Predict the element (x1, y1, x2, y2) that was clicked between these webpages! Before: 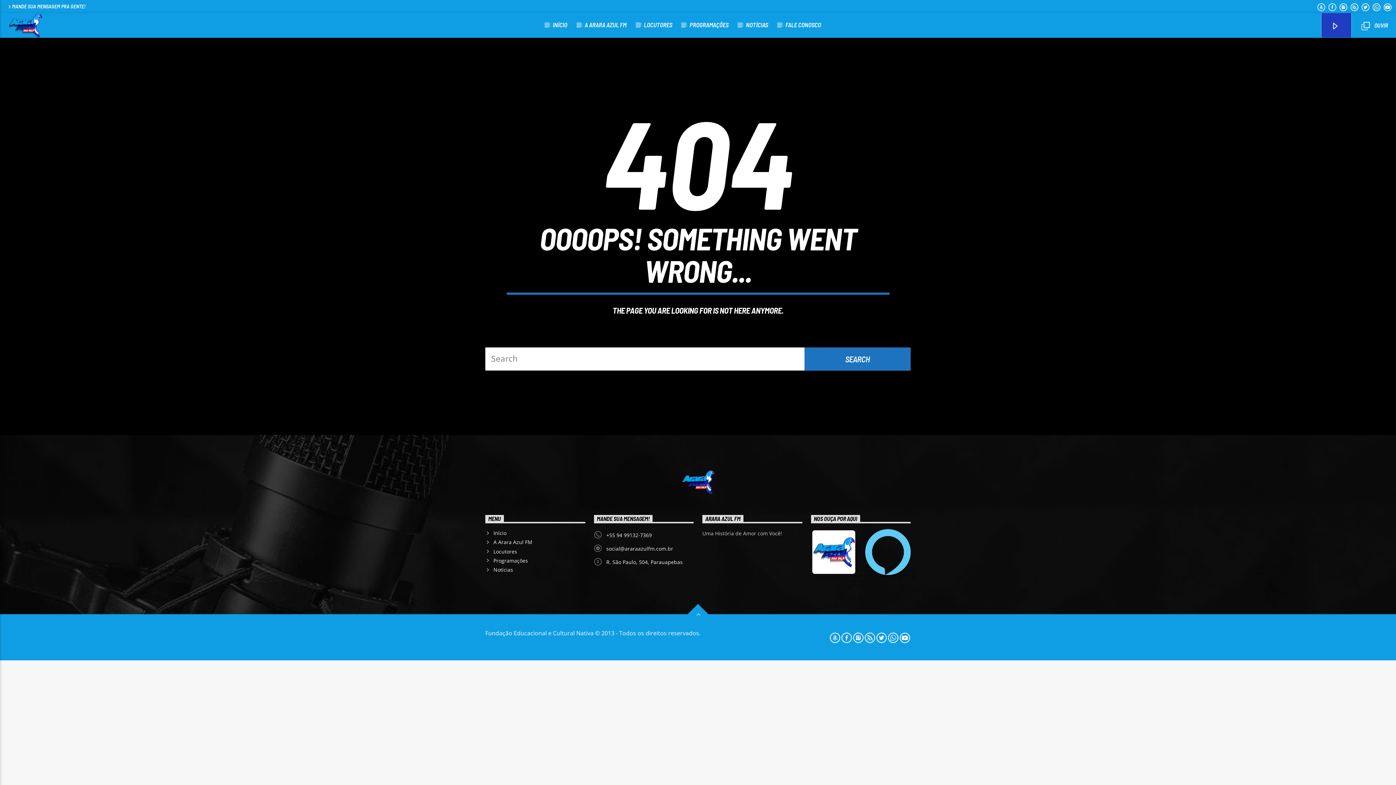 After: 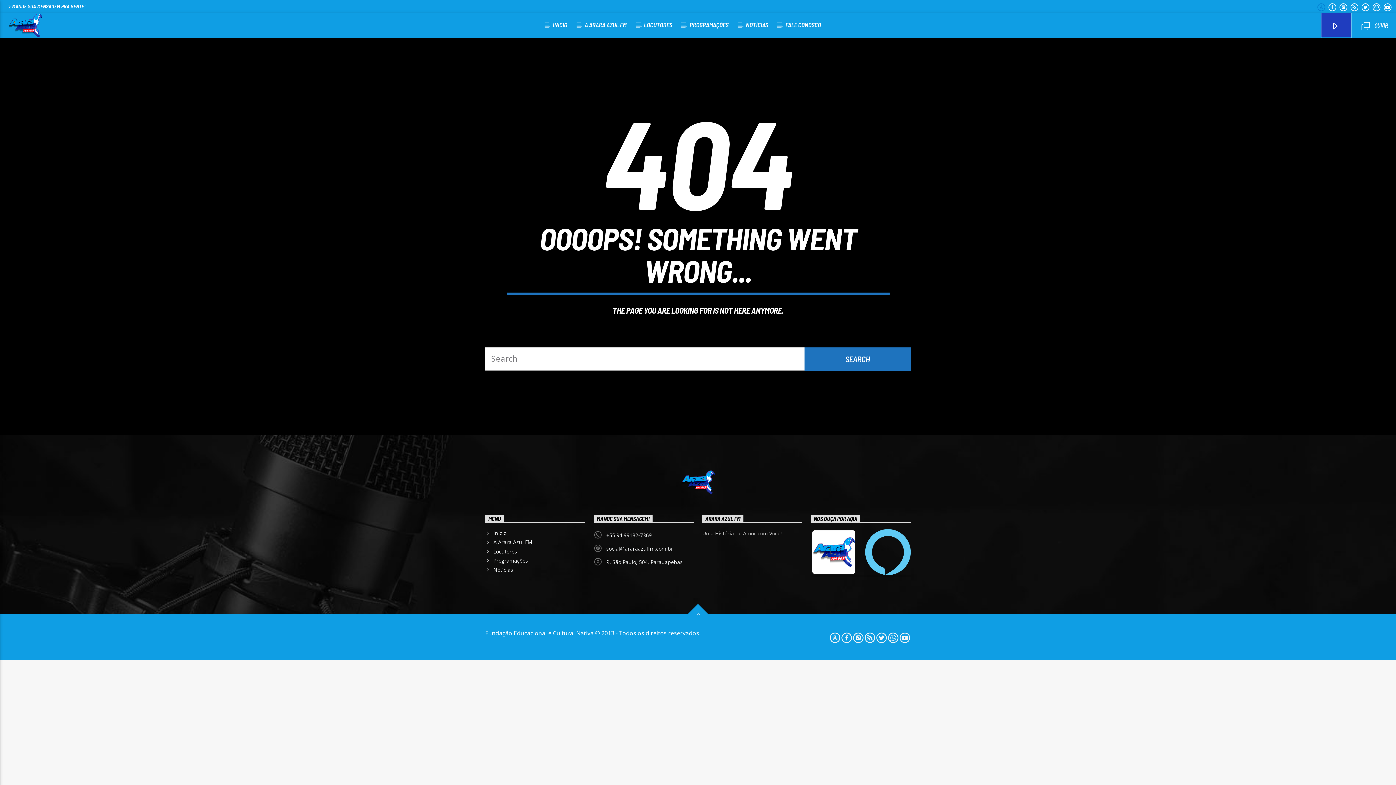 Action: bbox: (1317, 4, 1326, 10)